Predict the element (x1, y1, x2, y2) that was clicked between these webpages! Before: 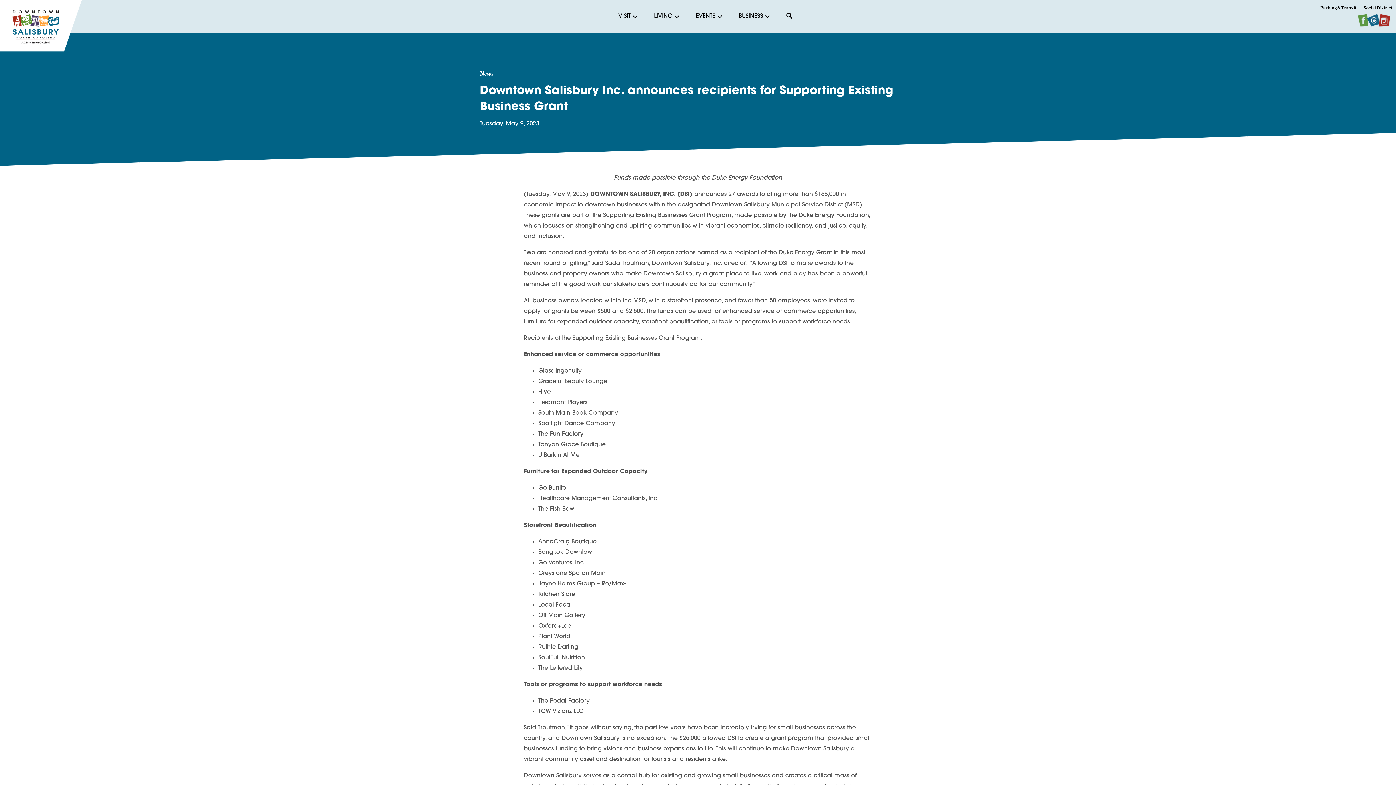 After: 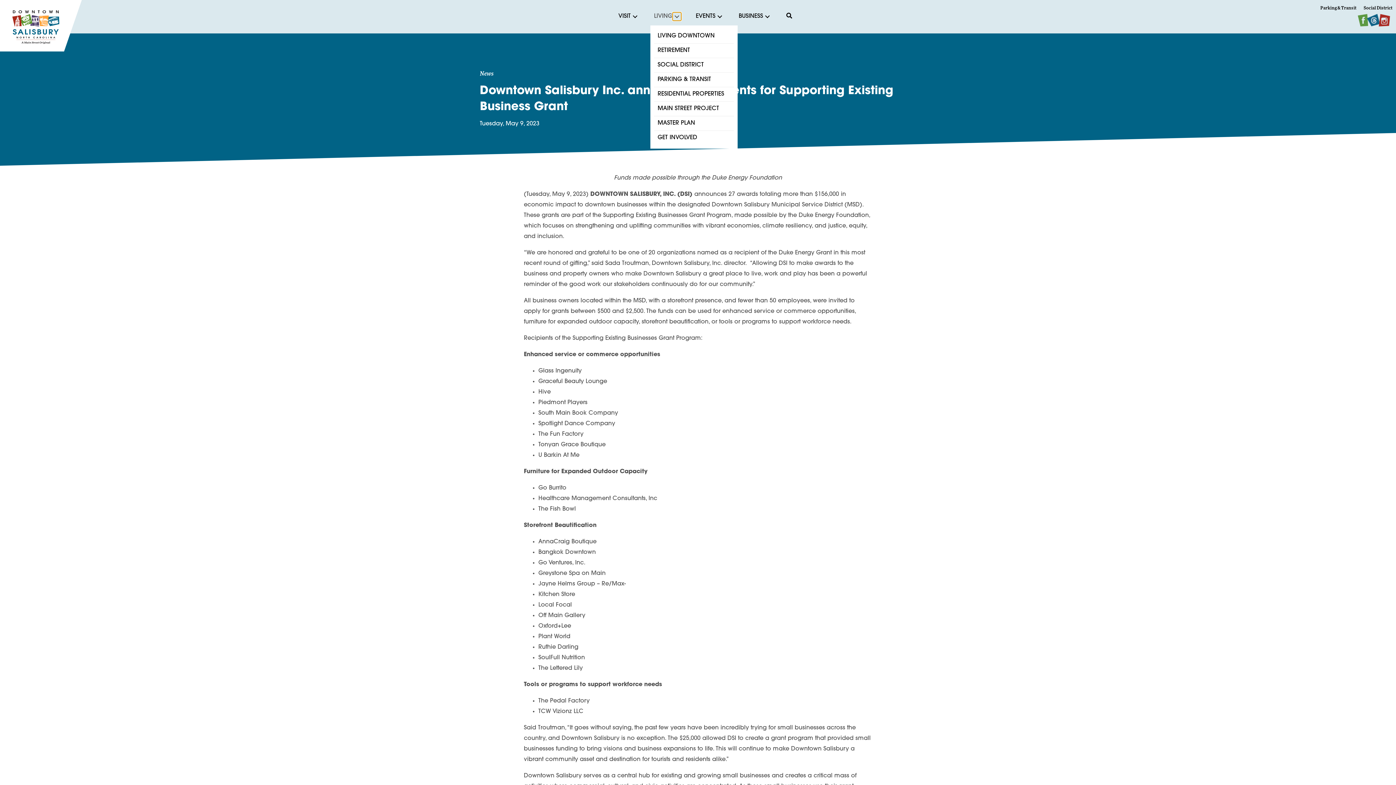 Action: label: Living: submenu bbox: (672, 12, 681, 20)